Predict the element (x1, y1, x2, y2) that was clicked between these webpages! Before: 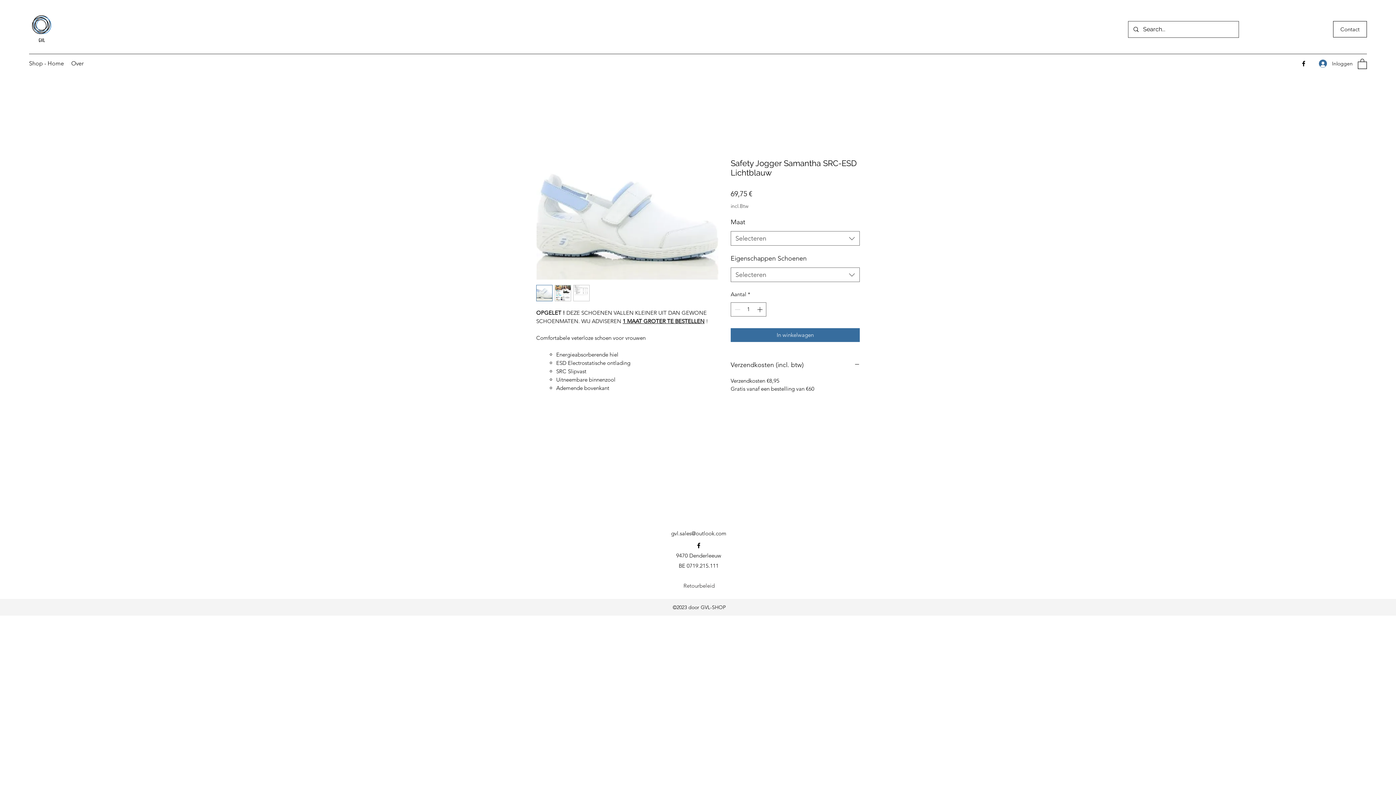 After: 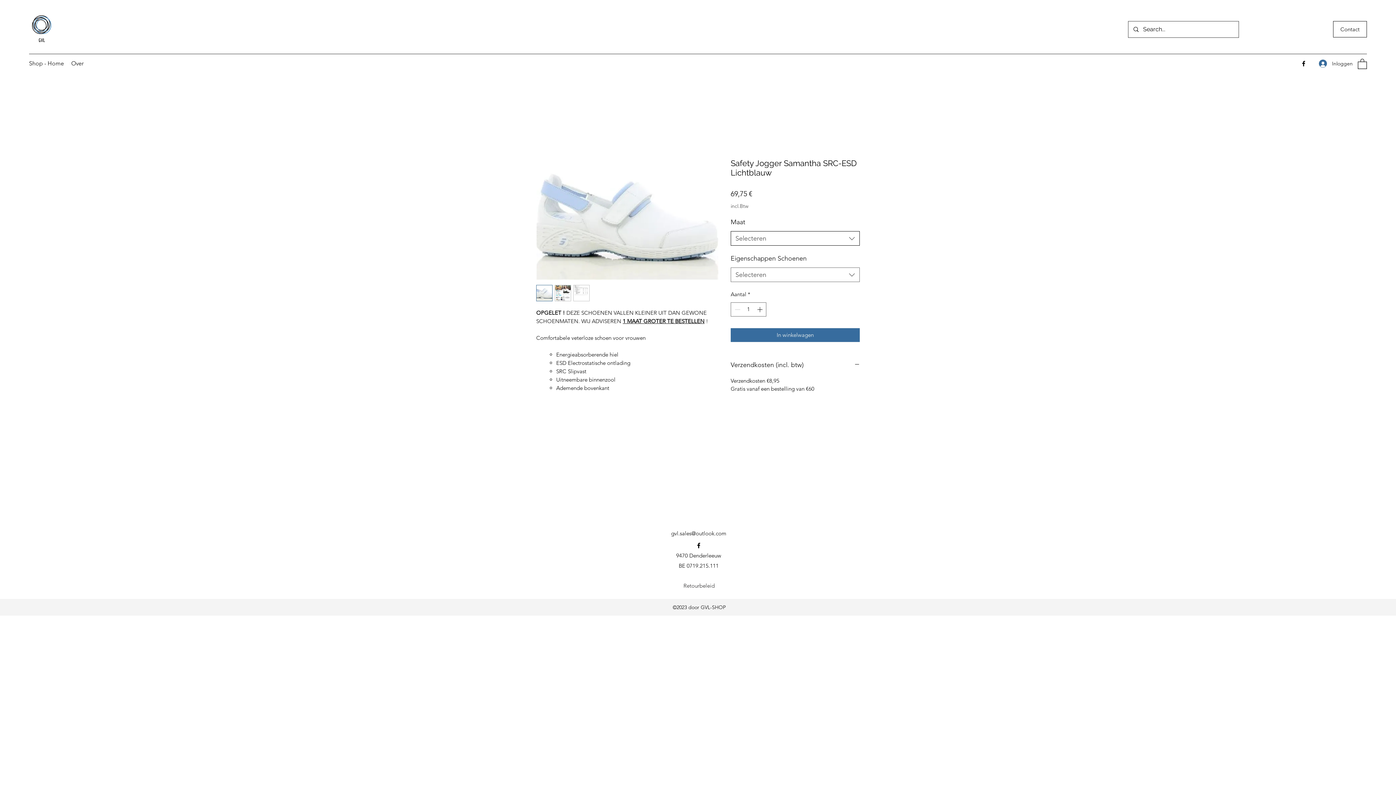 Action: bbox: (730, 231, 860, 245) label: Selecteren